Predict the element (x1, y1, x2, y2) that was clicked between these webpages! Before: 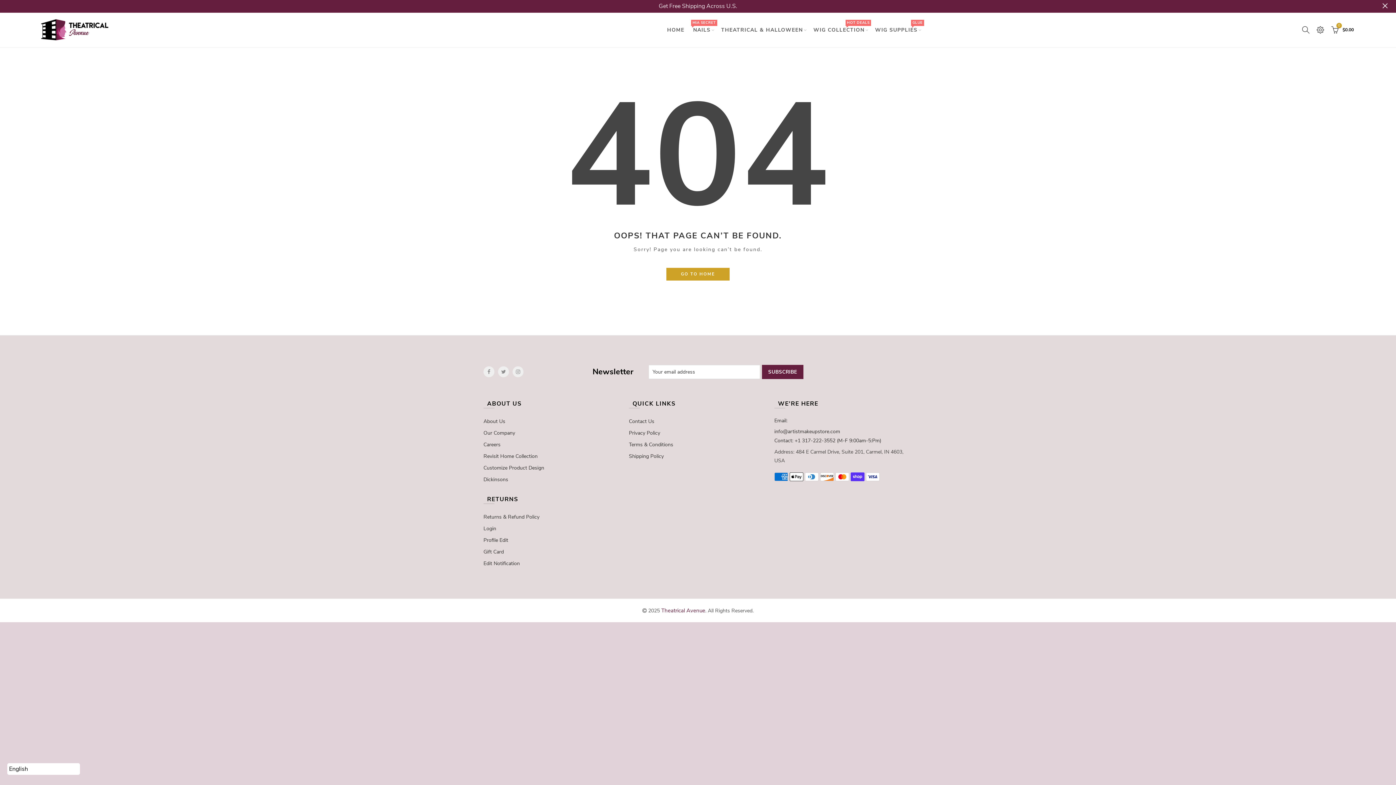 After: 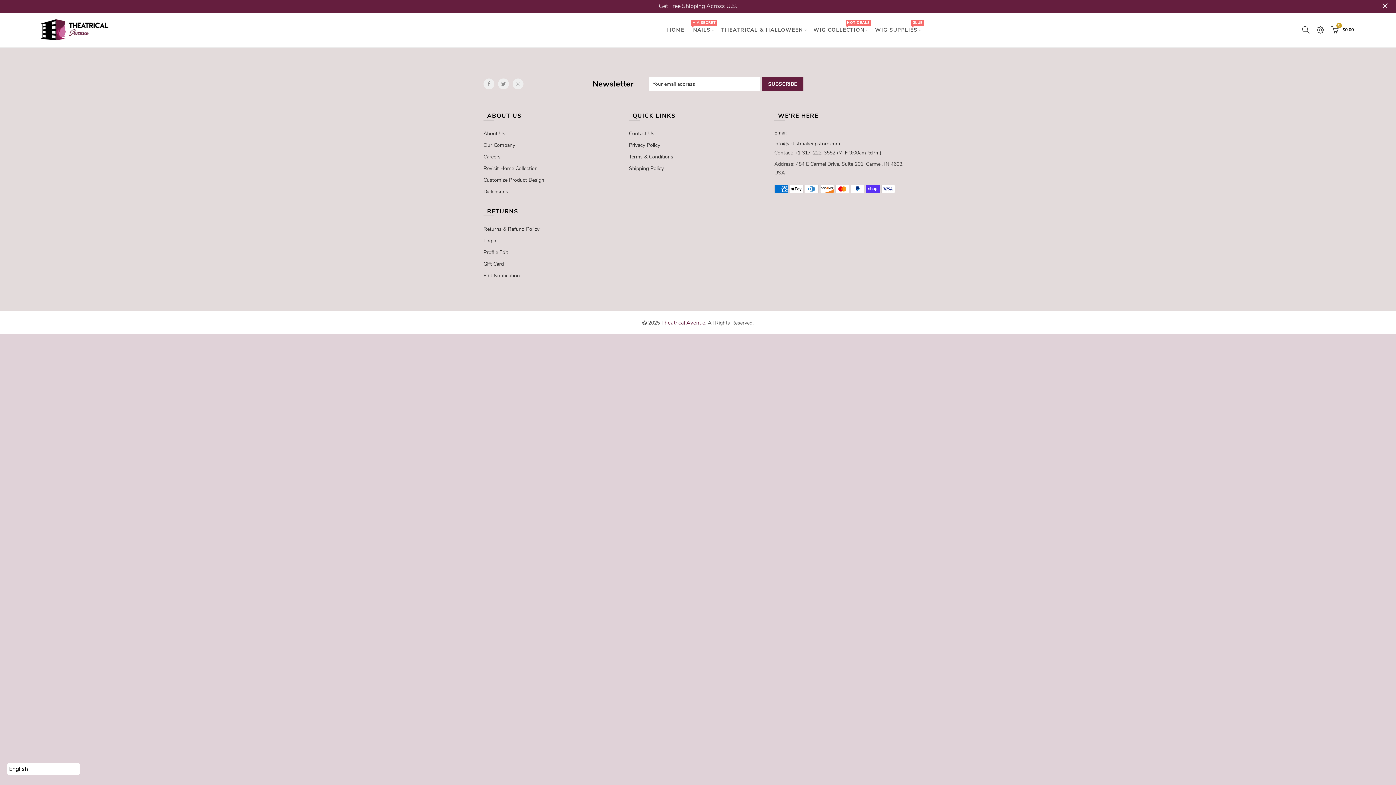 Action: bbox: (483, 558, 520, 569) label: Edit Notification